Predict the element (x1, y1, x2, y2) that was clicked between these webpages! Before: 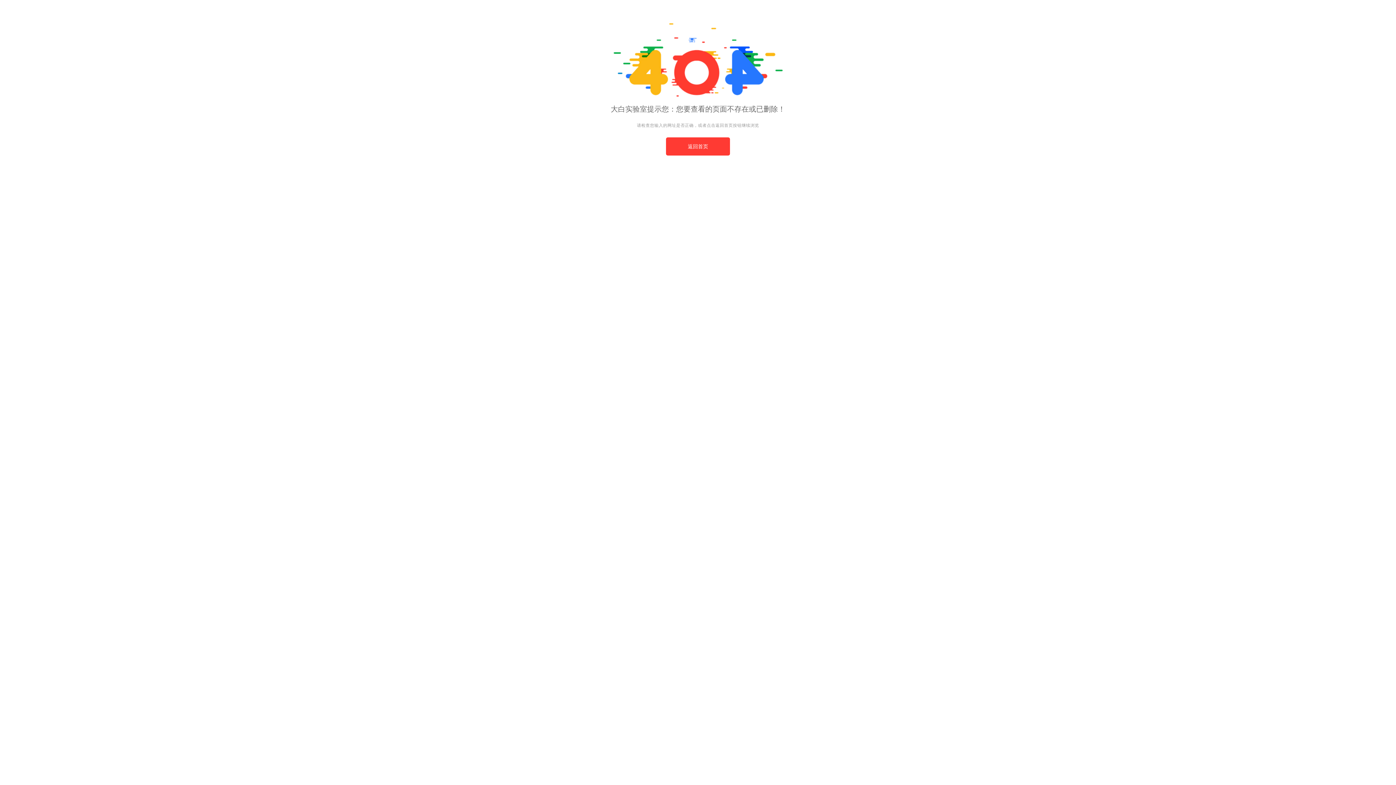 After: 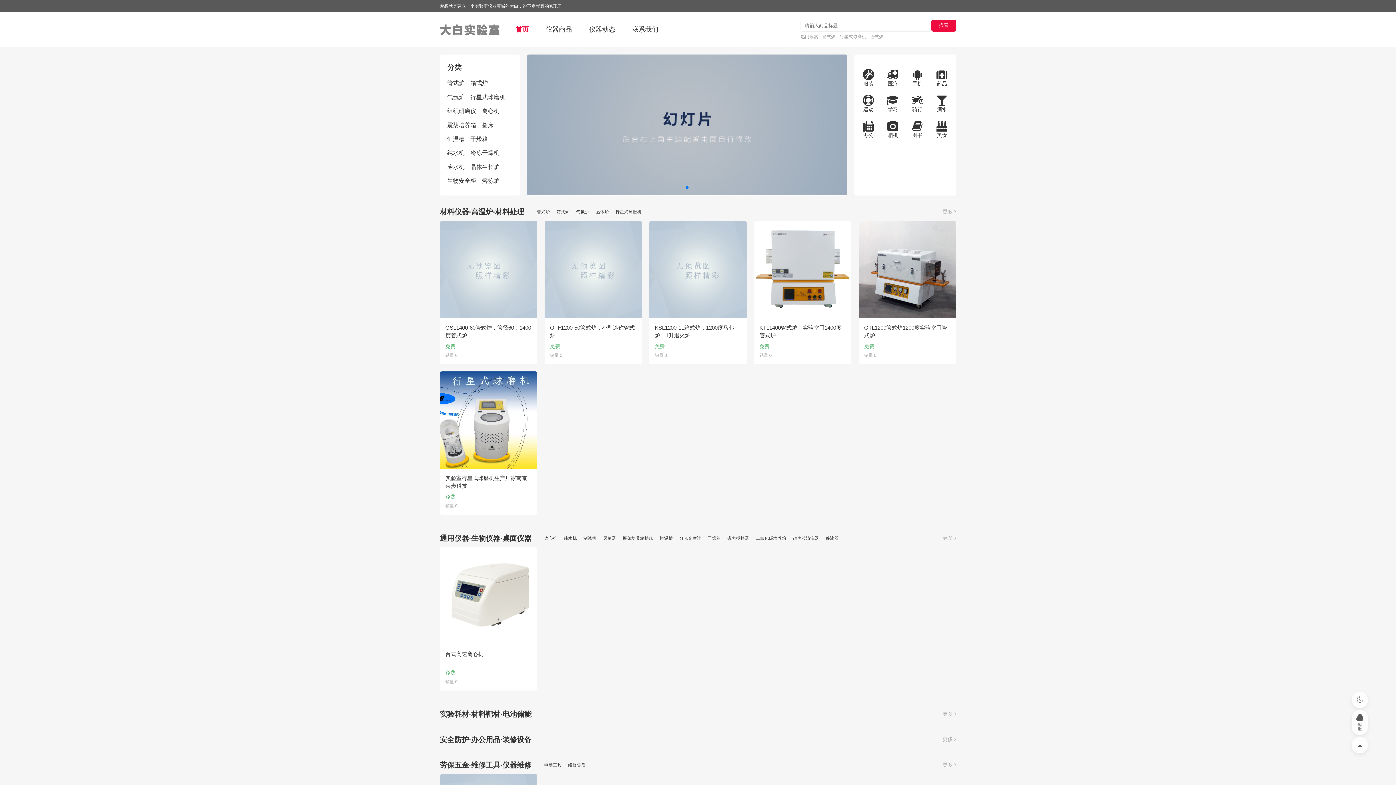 Action: bbox: (666, 137, 730, 155) label: 返回首页